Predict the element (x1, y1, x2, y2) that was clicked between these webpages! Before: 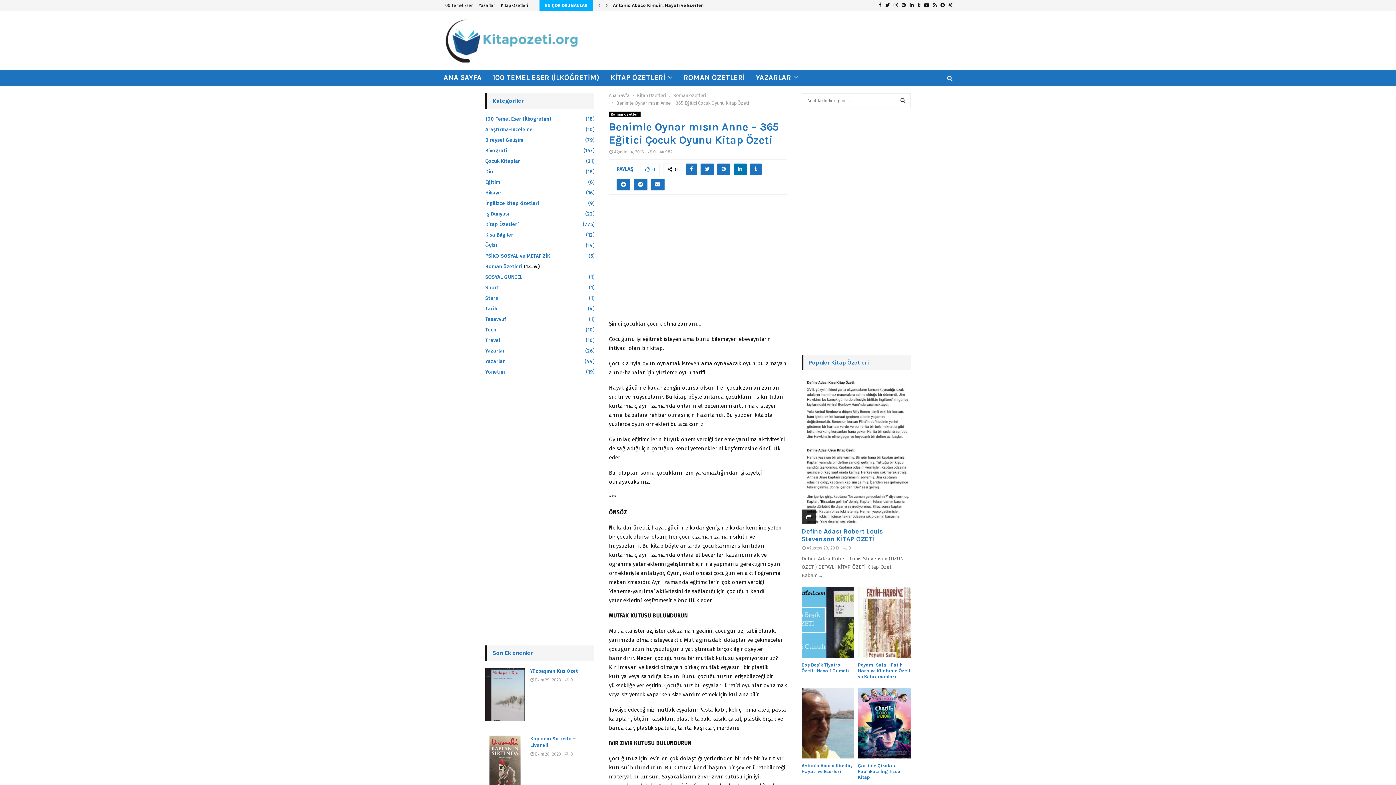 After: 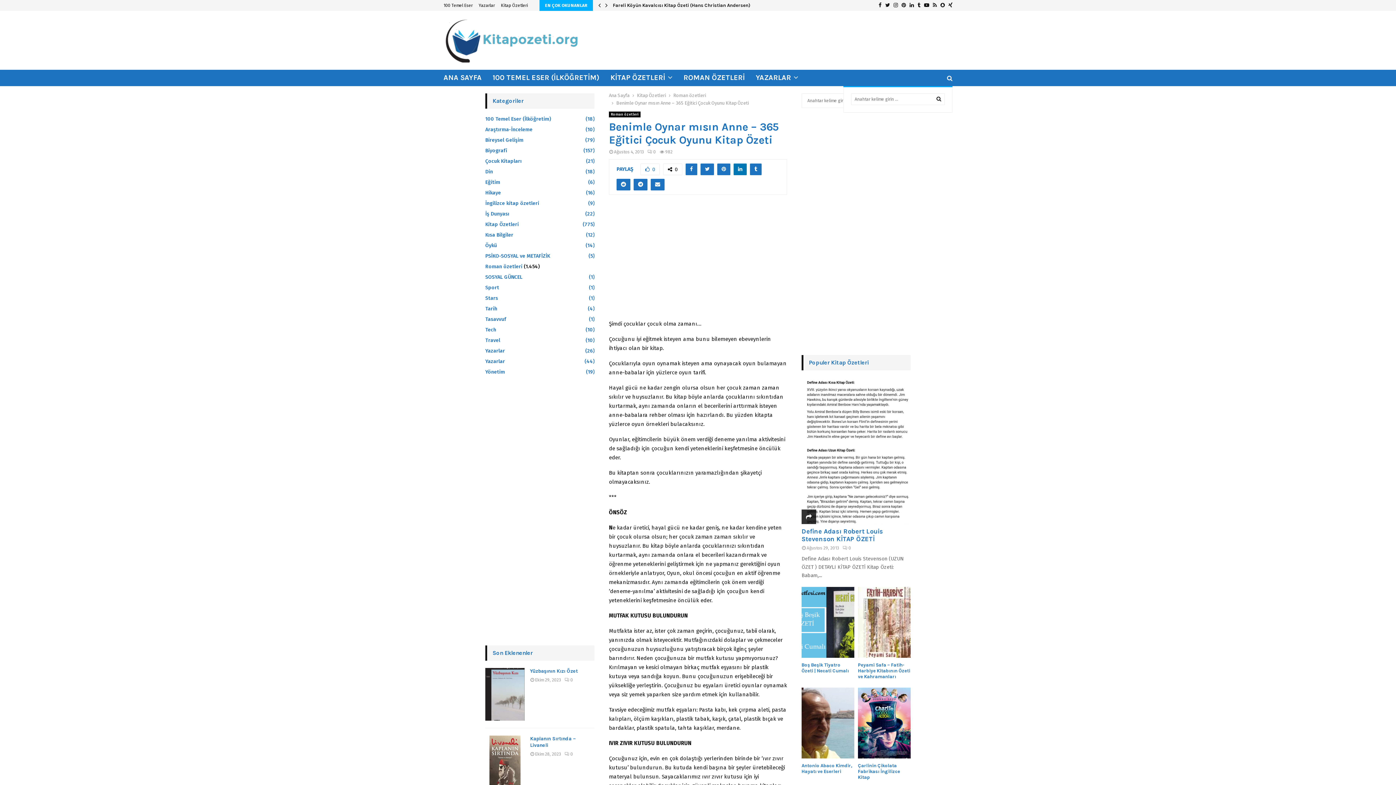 Action: bbox: (945, 69, 952, 86)